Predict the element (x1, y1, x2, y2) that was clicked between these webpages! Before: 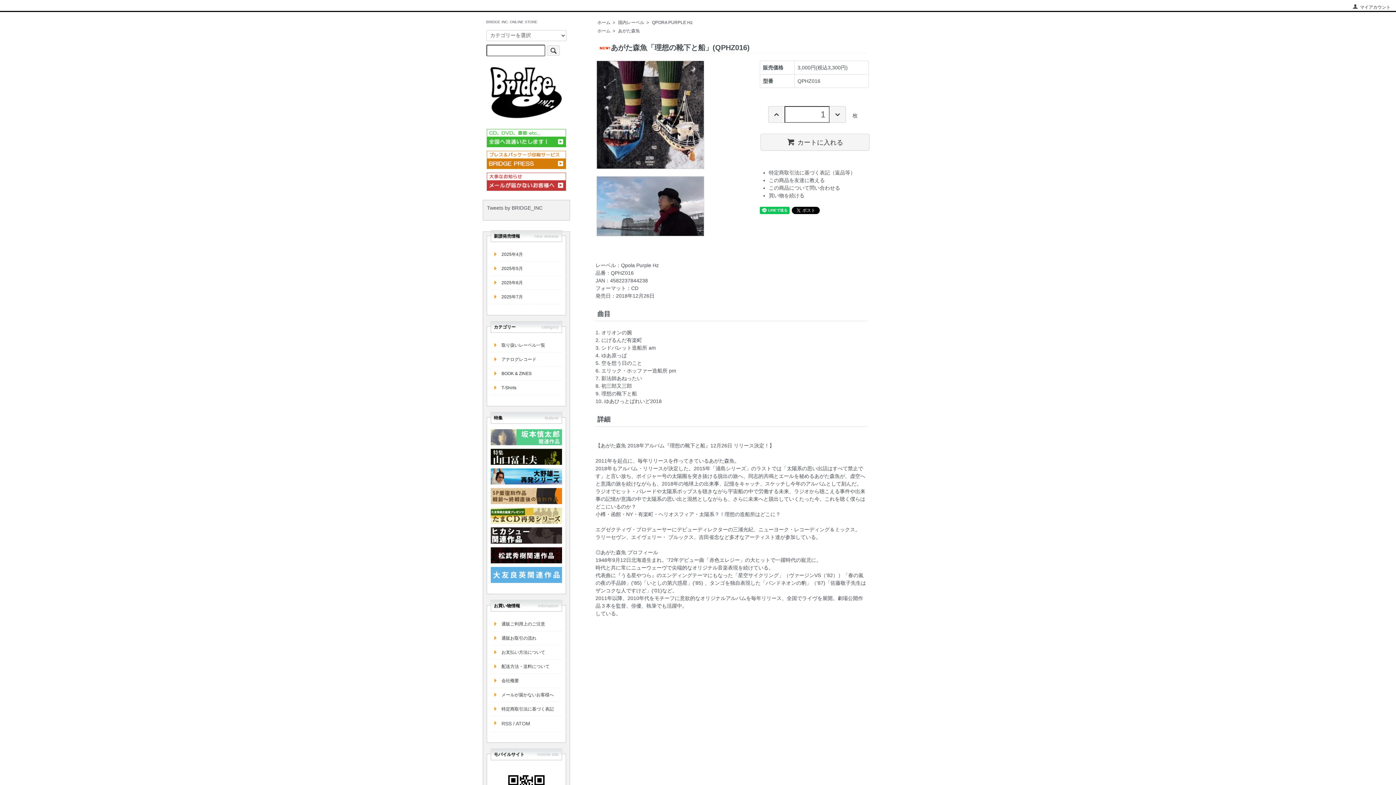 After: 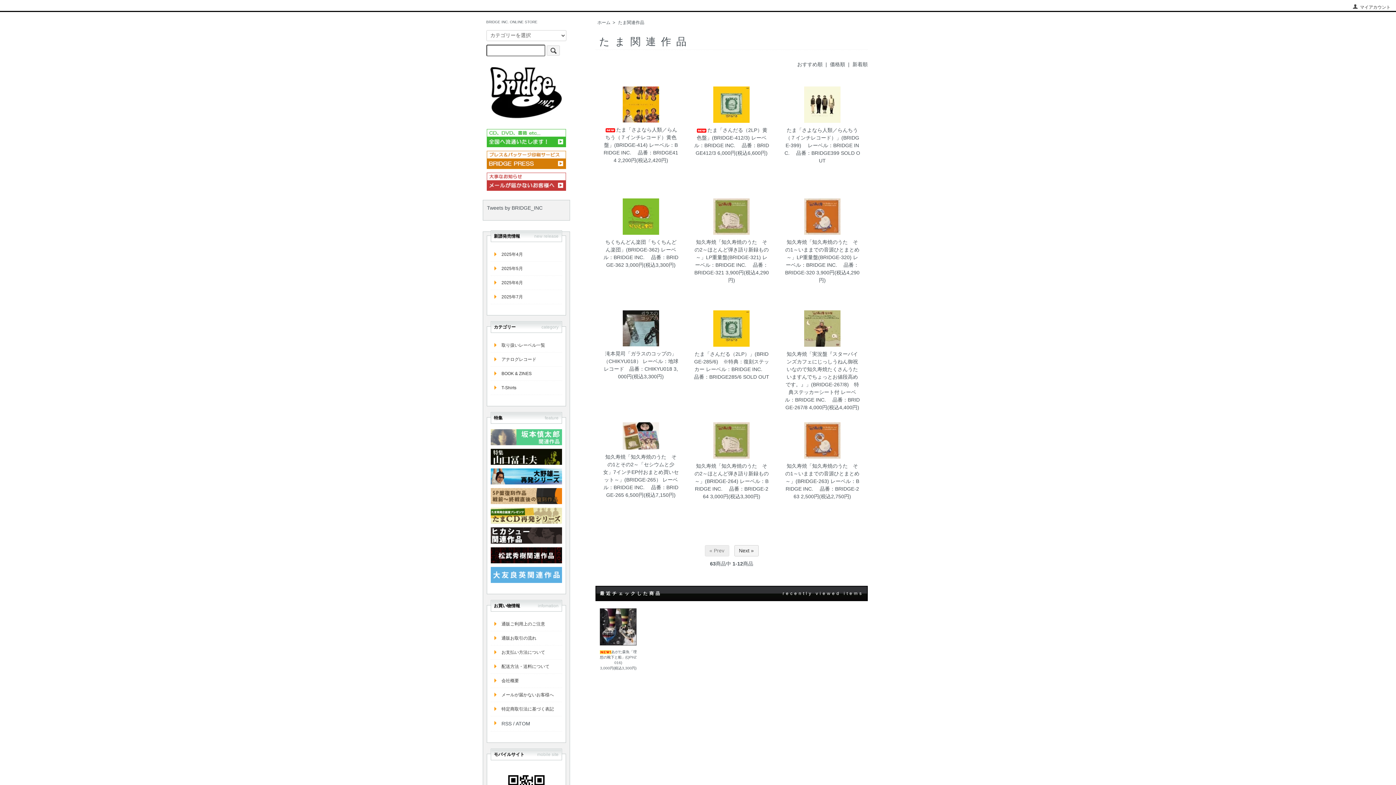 Action: bbox: (490, 508, 562, 524)